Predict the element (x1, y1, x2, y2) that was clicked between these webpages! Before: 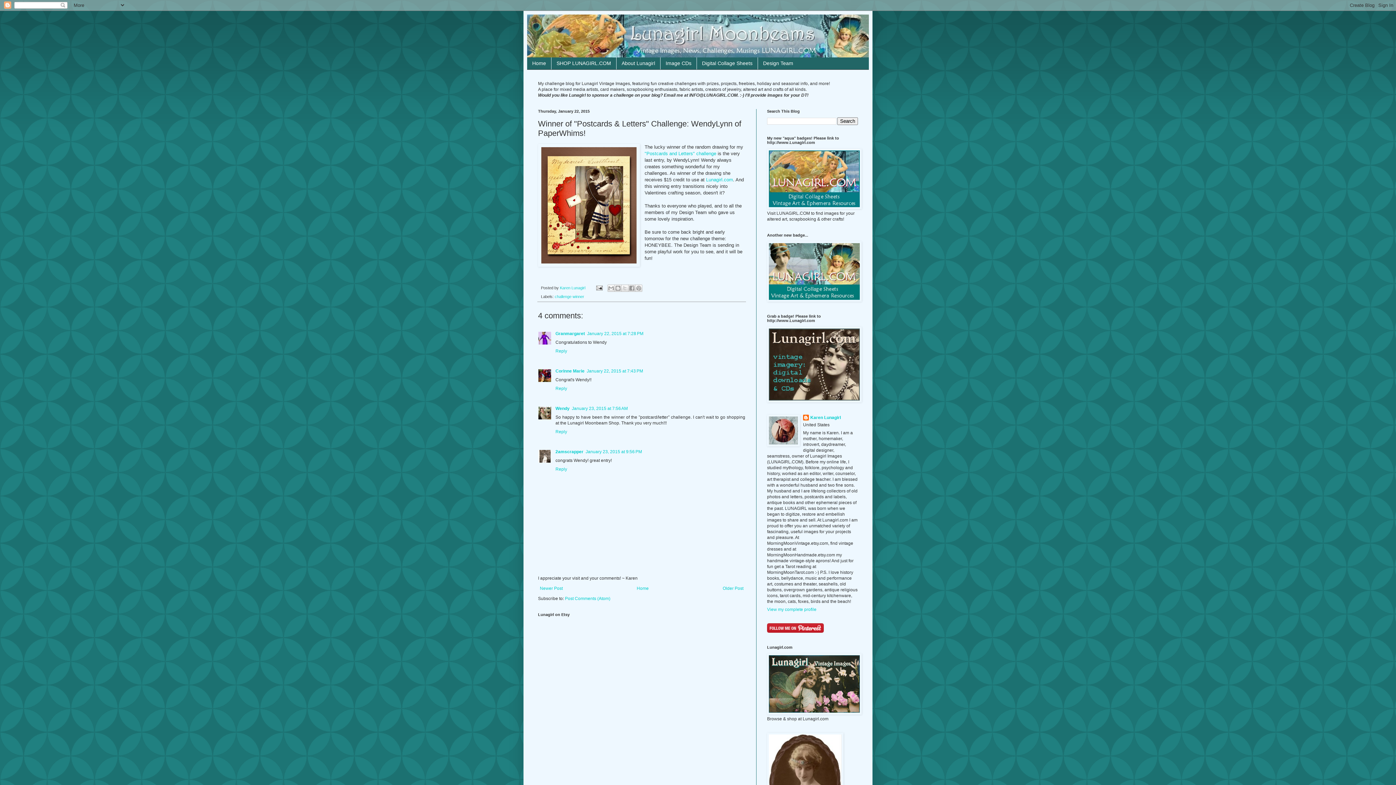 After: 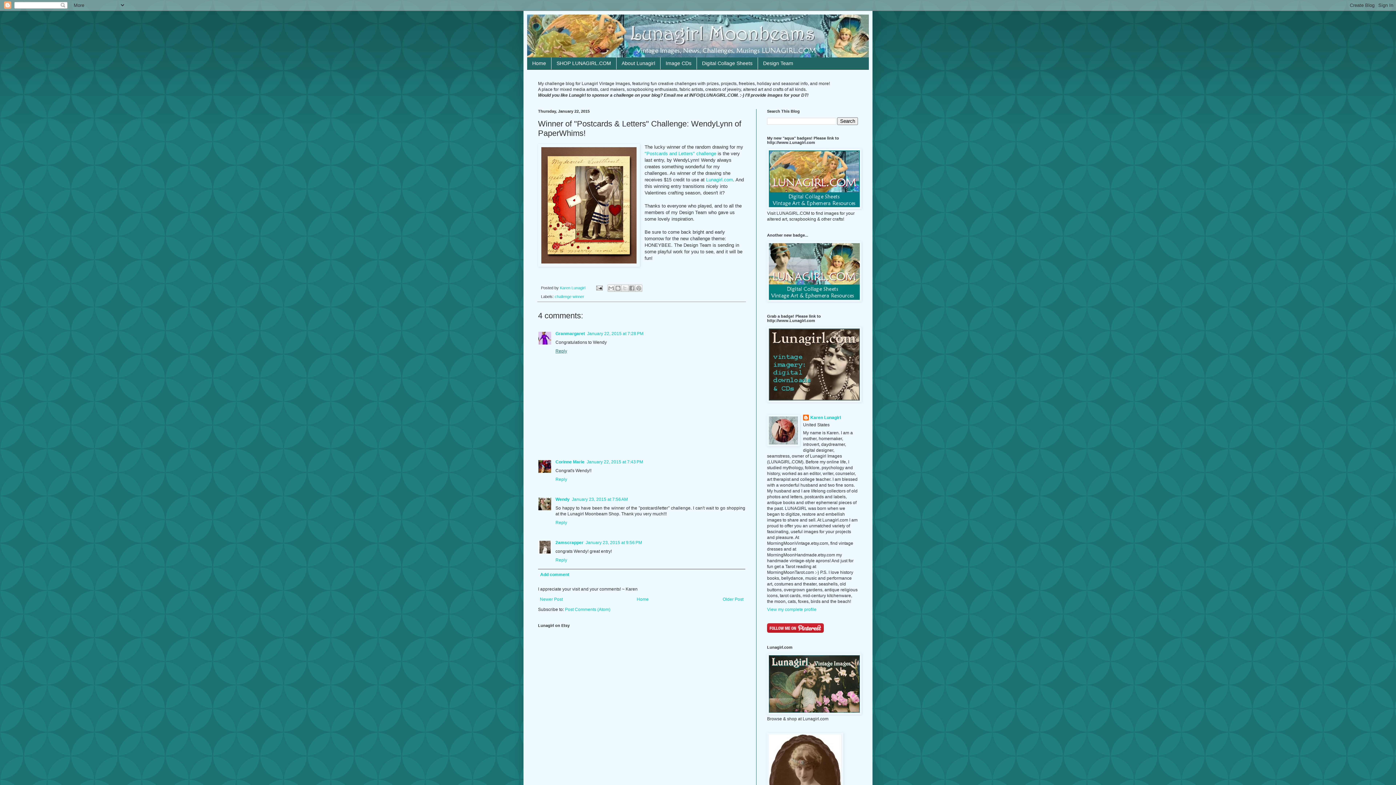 Action: label: Reply bbox: (555, 346, 569, 353)